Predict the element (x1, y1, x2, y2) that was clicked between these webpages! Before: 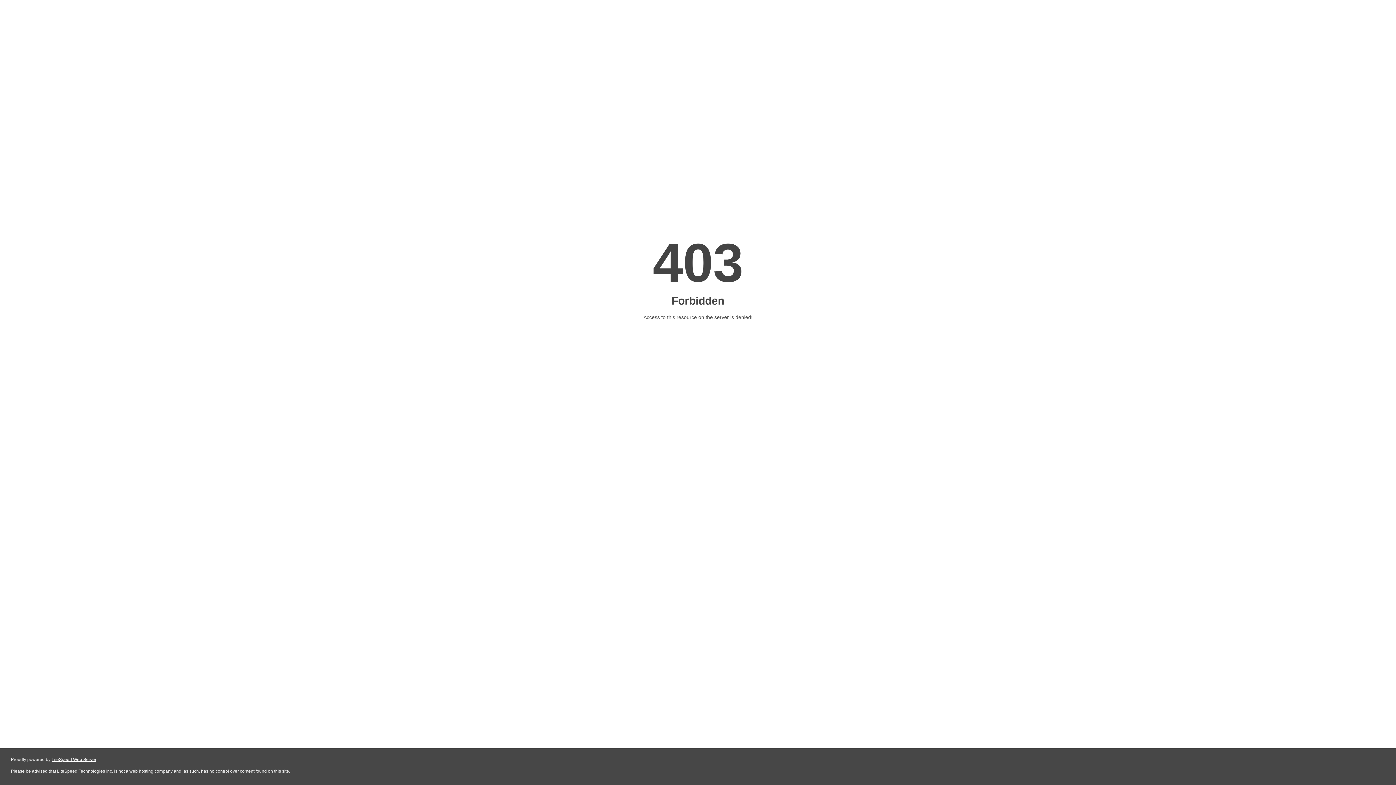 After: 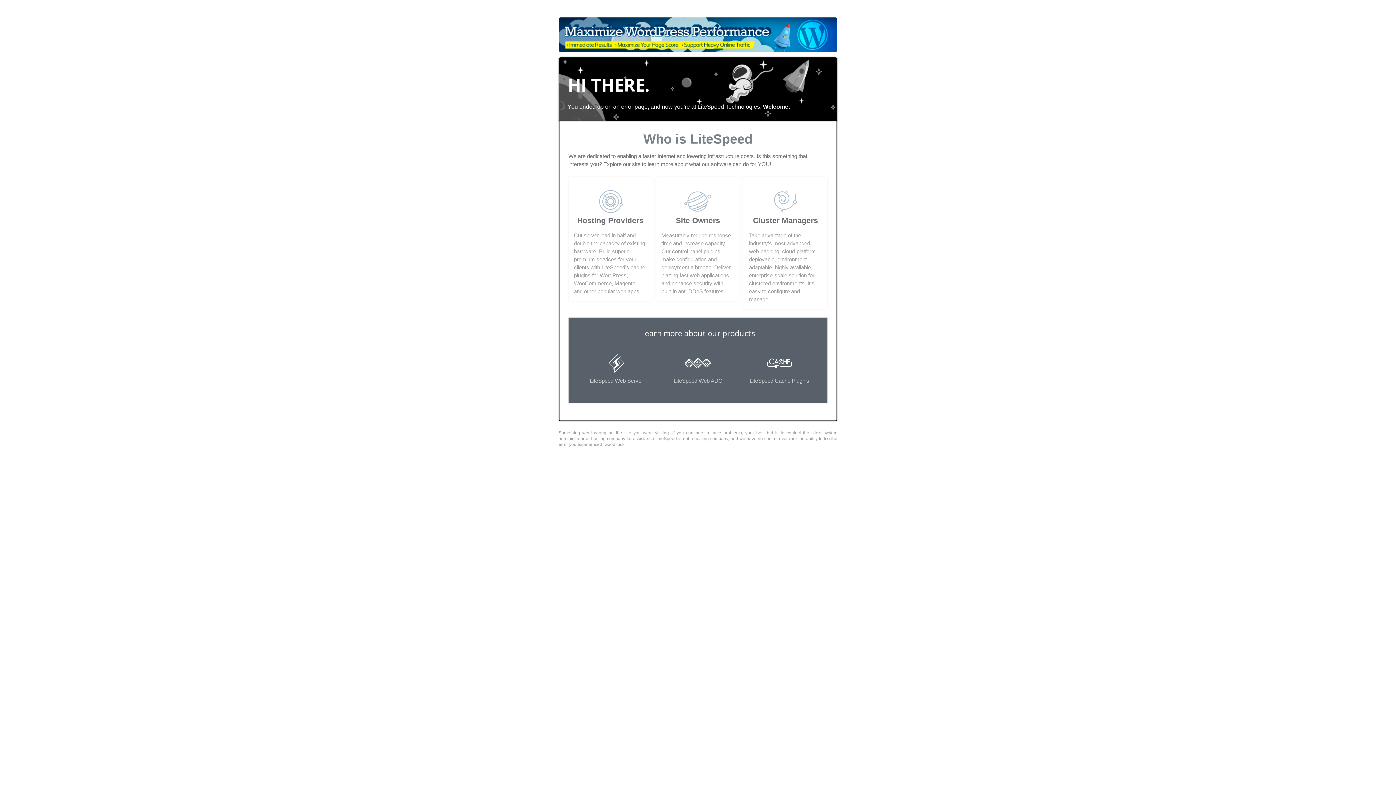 Action: bbox: (51, 757, 96, 762) label: LiteSpeed Web Server